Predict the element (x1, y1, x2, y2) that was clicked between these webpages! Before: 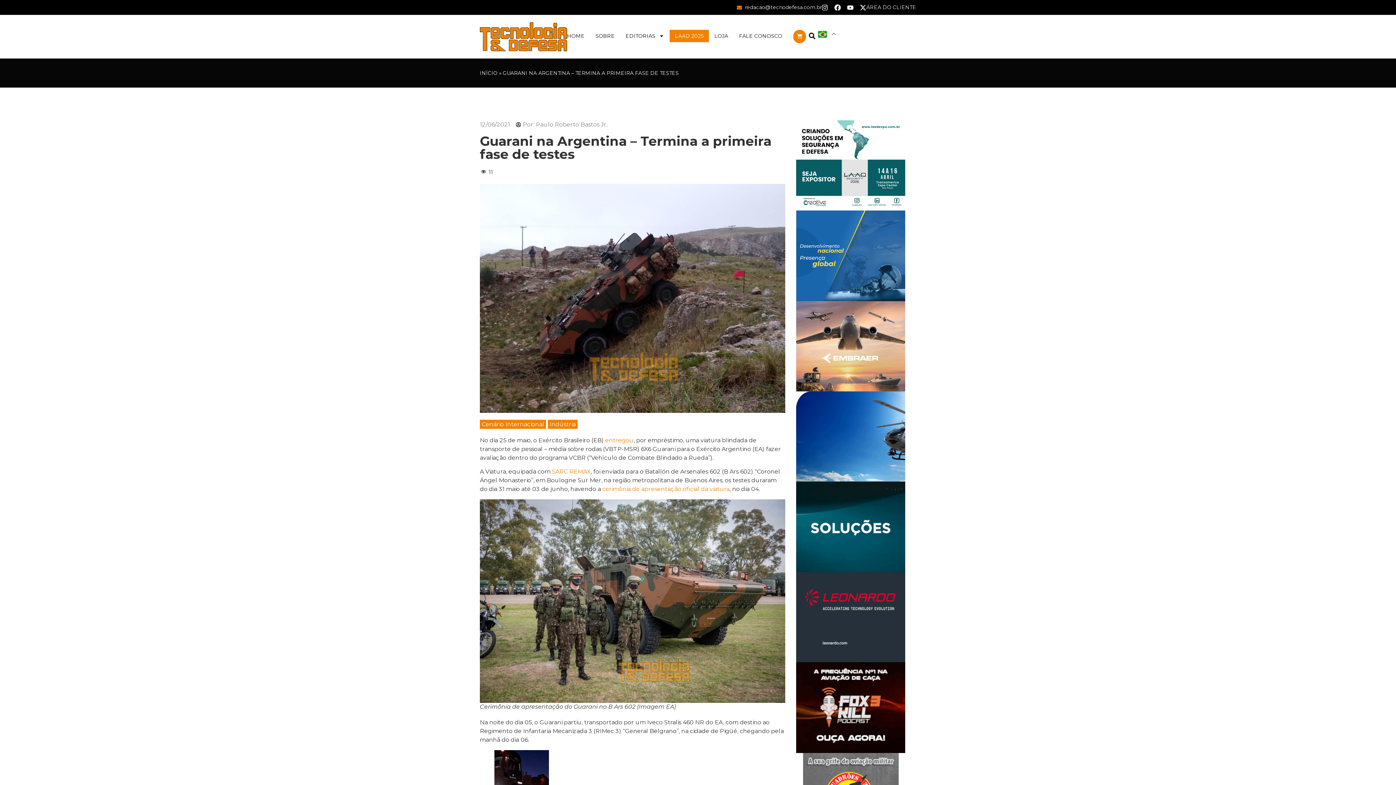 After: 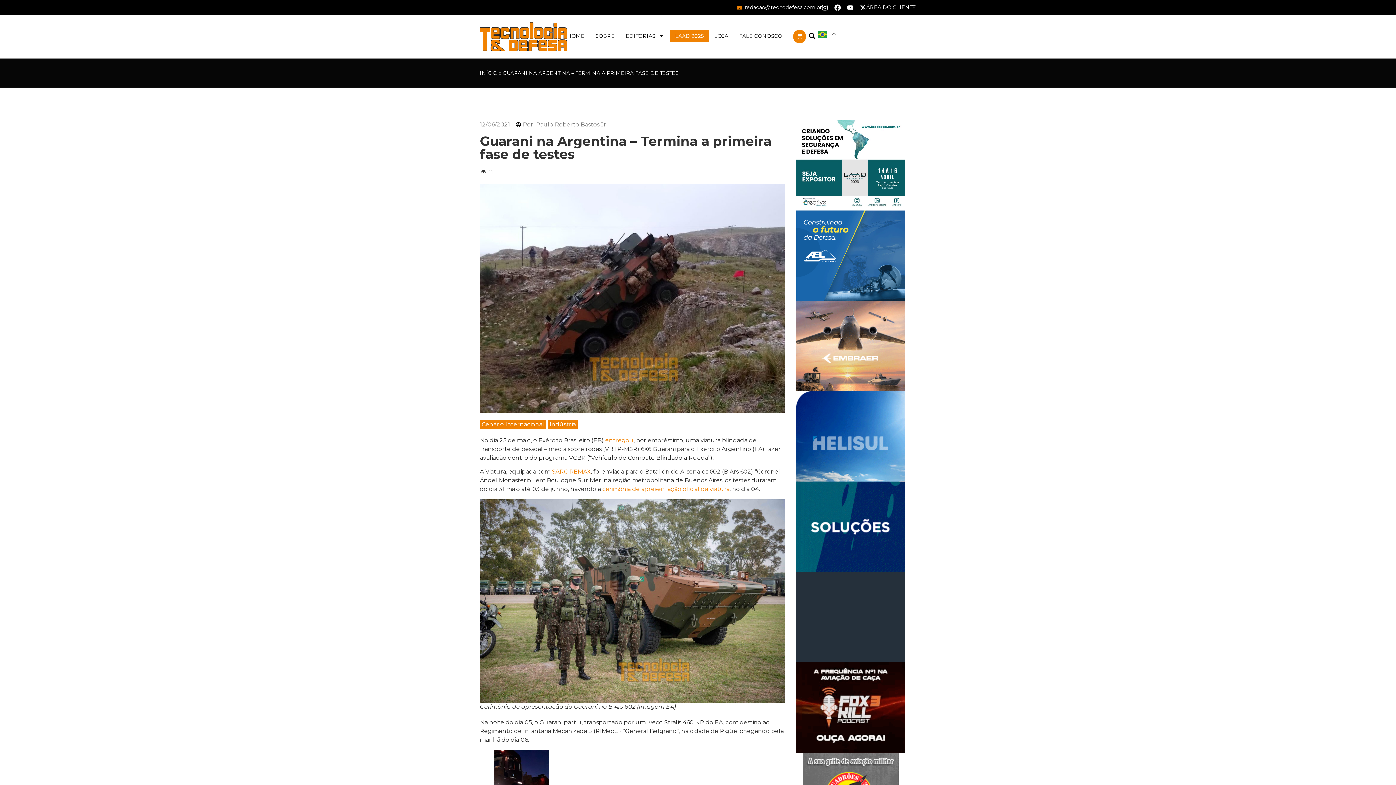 Action: bbox: (796, 301, 905, 391)